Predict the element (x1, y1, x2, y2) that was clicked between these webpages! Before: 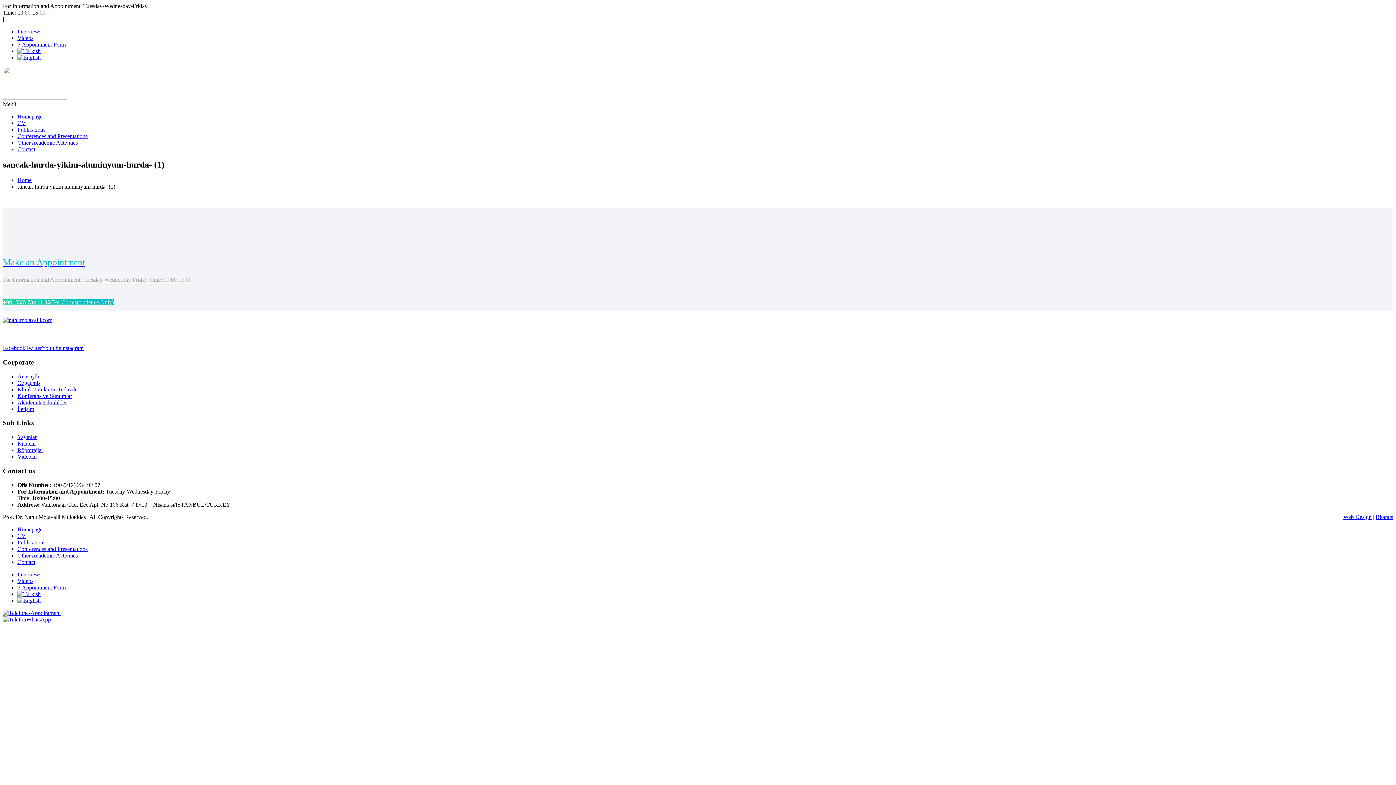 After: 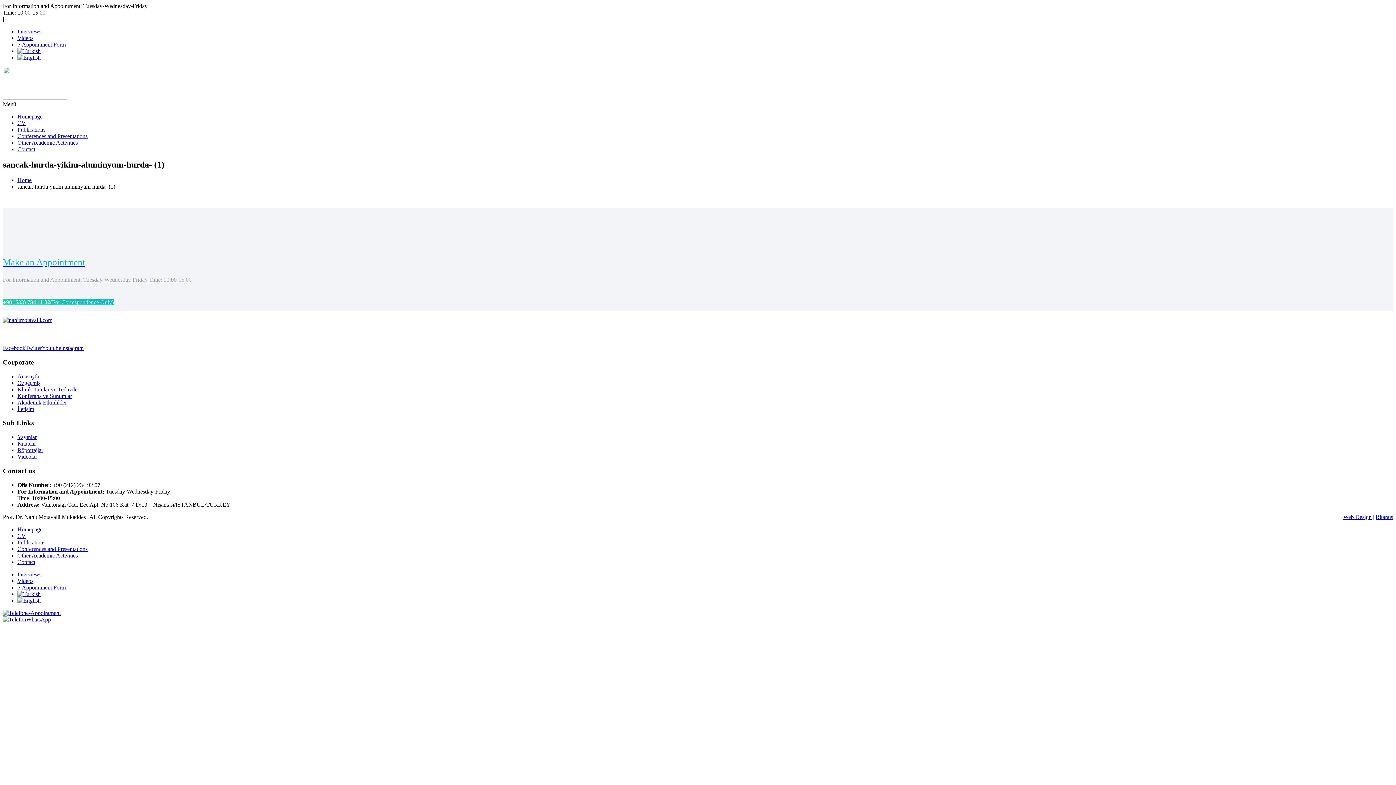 Action: label: WhatsApp bbox: (2, 616, 50, 622)